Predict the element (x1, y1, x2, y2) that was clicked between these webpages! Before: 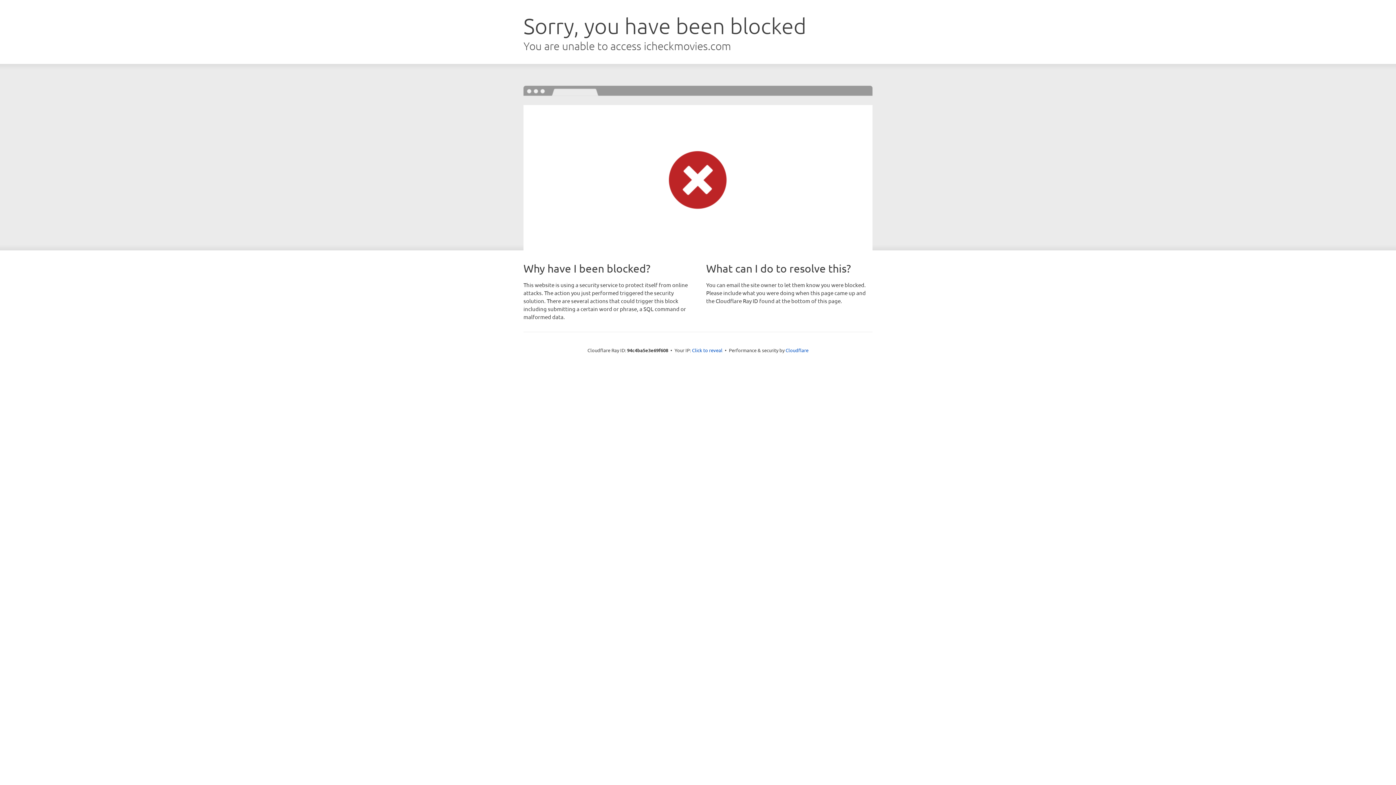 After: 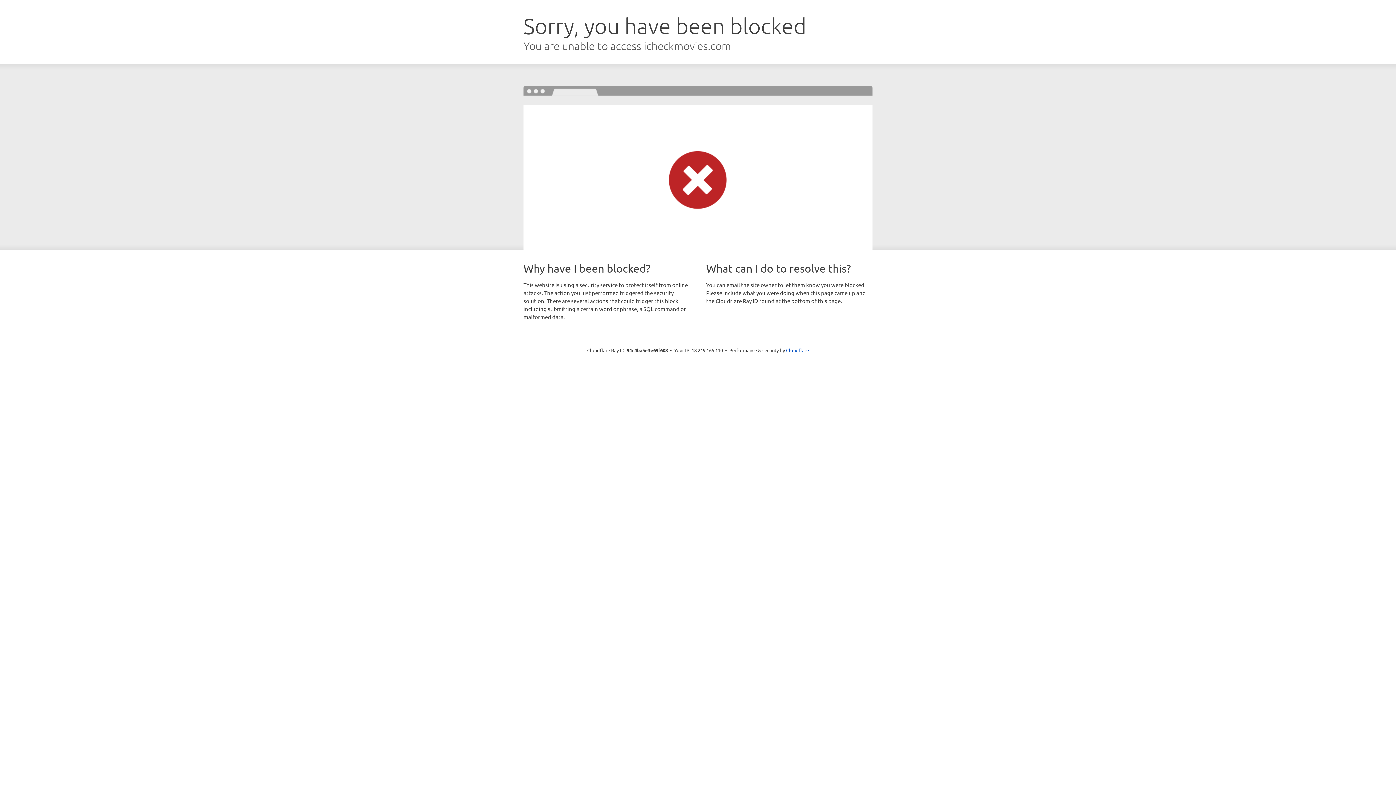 Action: bbox: (692, 346, 722, 353) label: Click to reveal